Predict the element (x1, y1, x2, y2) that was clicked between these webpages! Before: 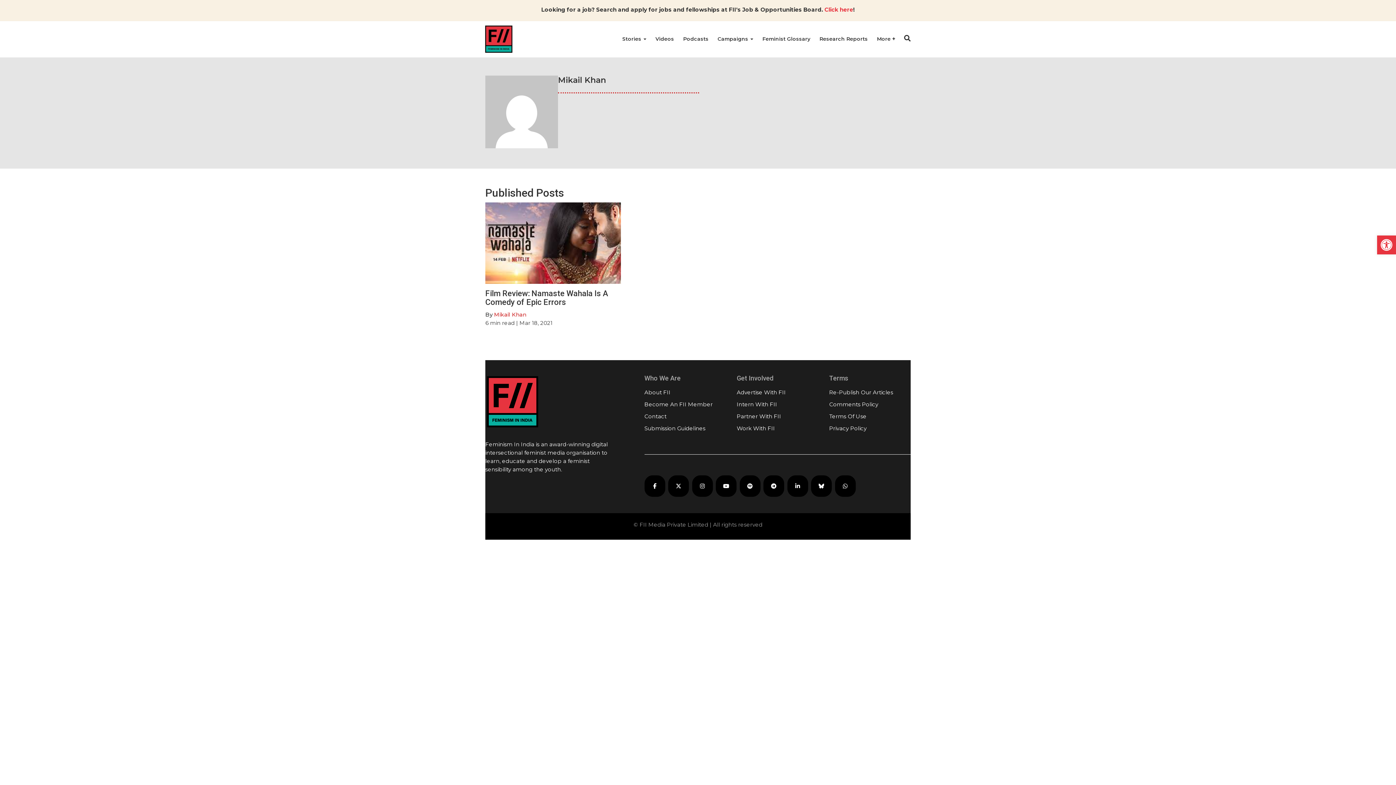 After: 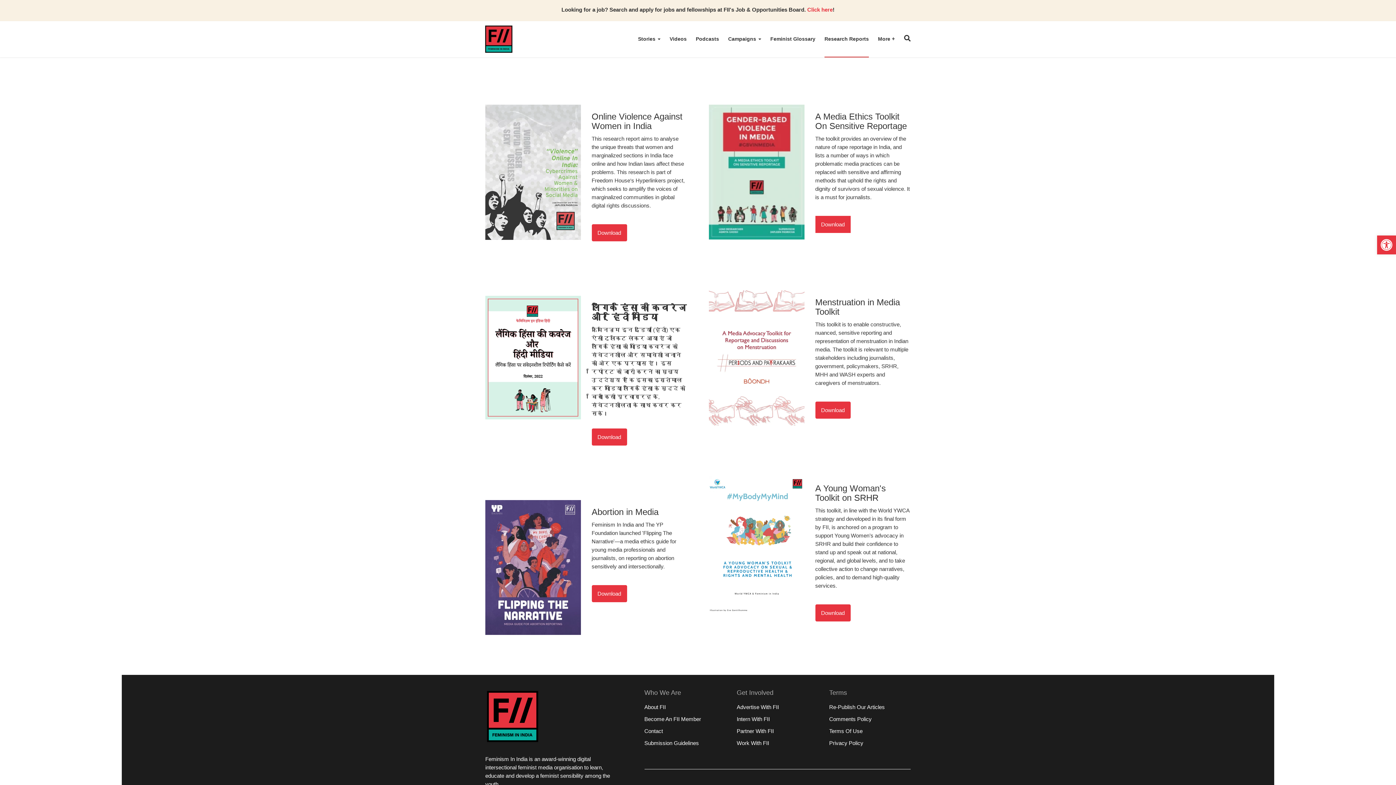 Action: label: Research Reports bbox: (819, 21, 868, 56)